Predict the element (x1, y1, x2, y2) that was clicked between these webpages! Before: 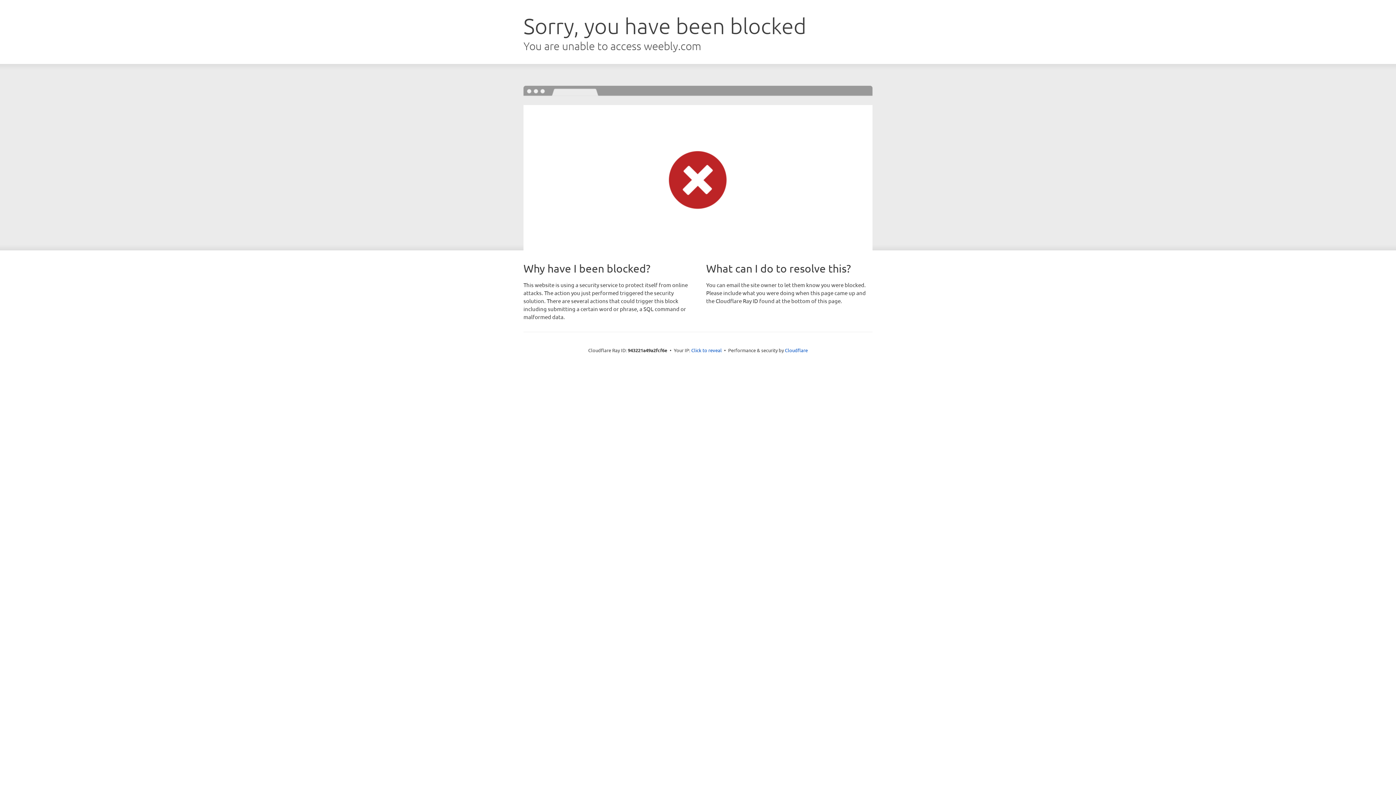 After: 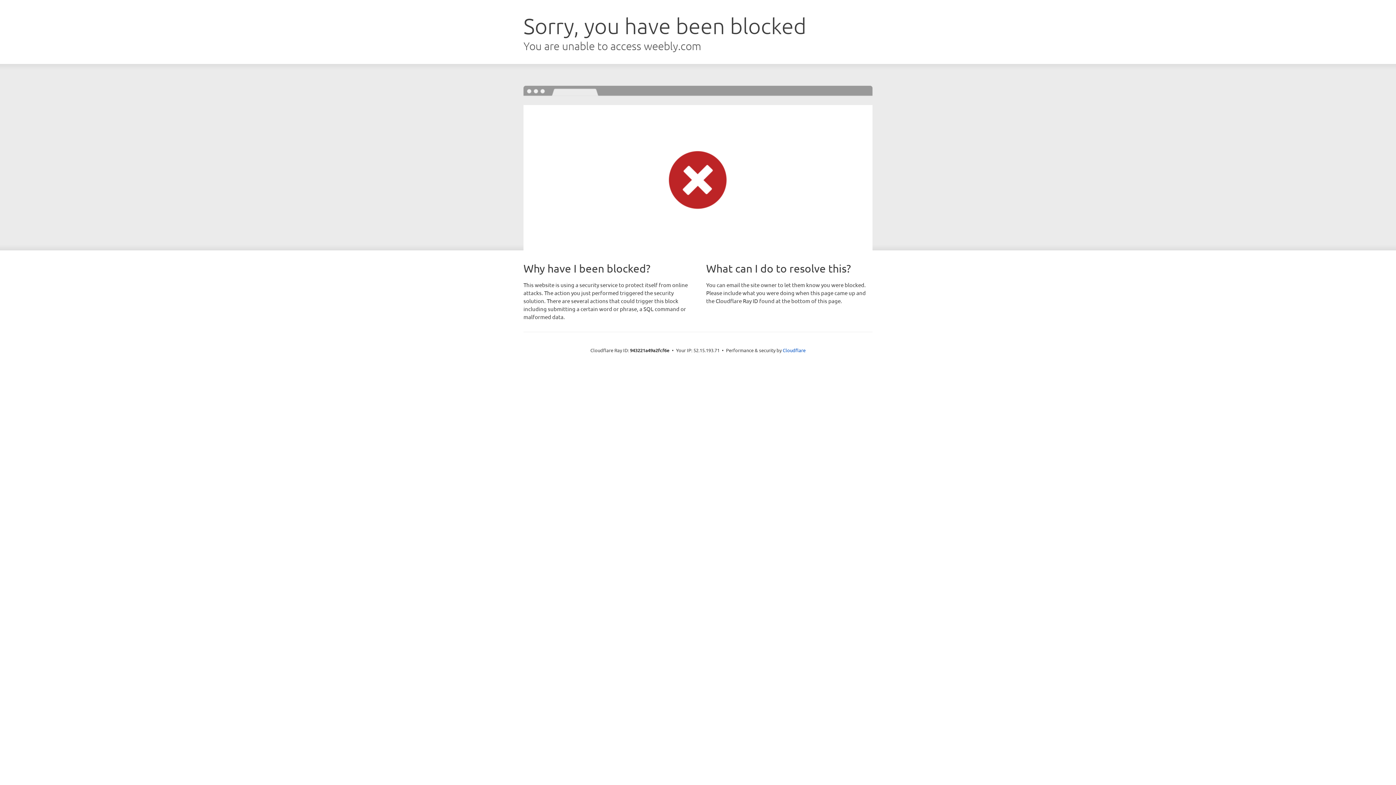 Action: label: Click to reveal bbox: (691, 346, 722, 353)